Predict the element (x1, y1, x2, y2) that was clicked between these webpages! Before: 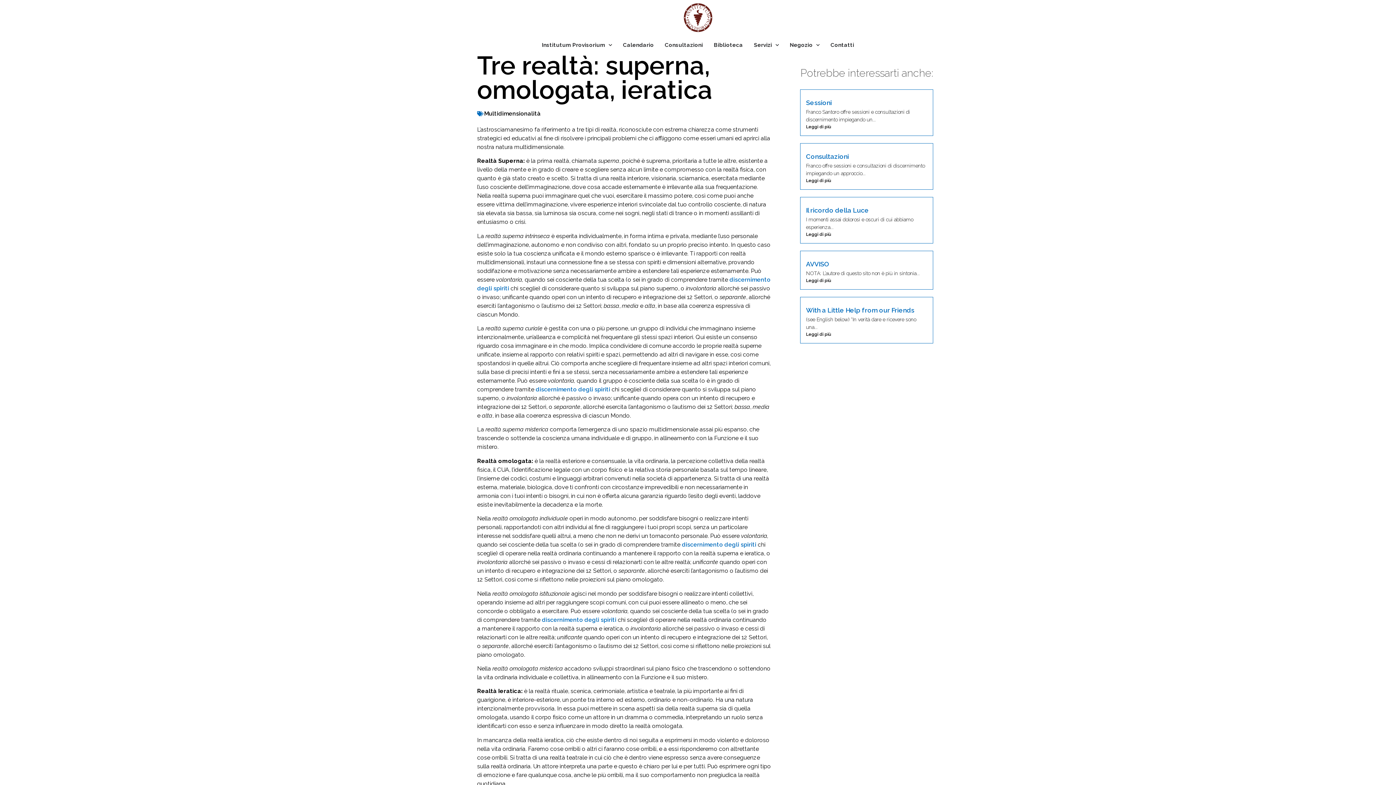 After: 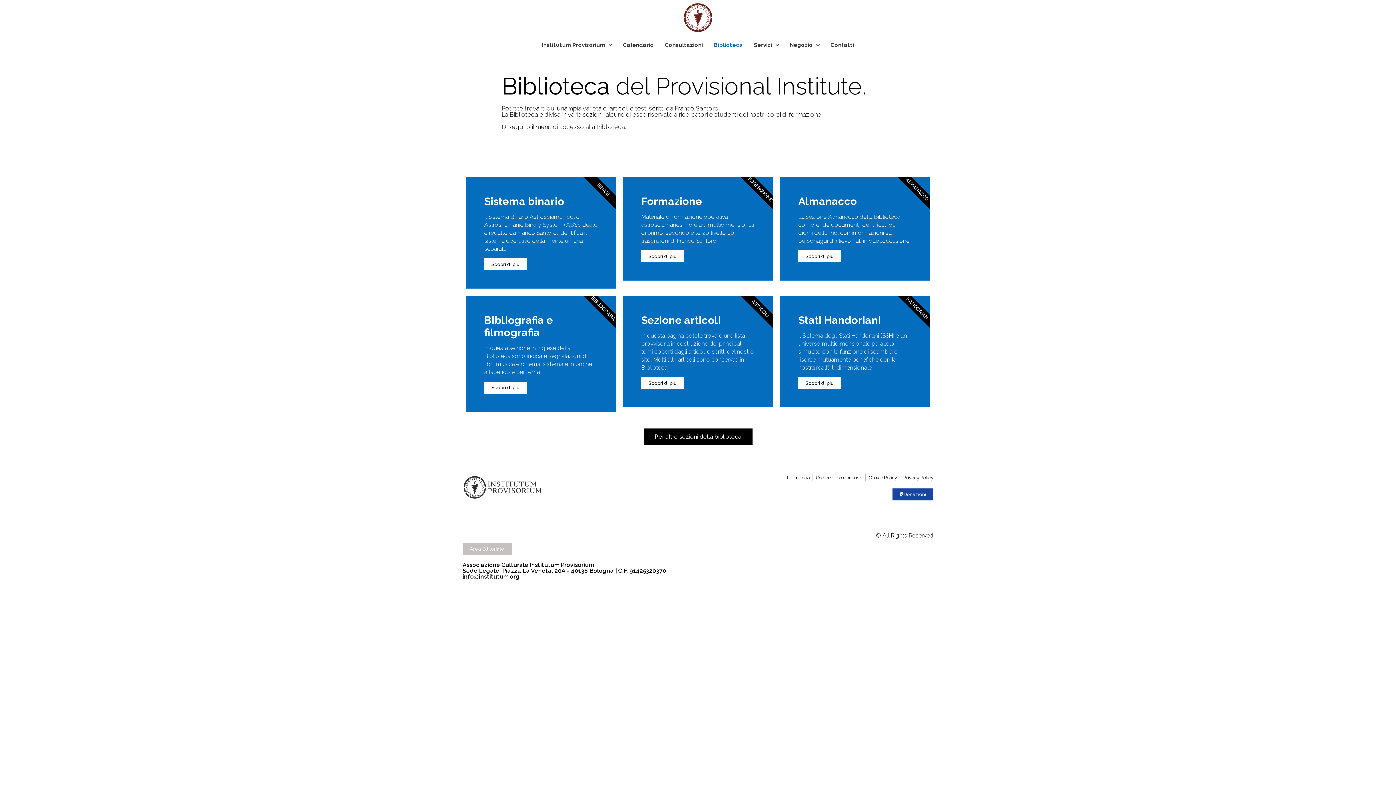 Action: bbox: (708, 35, 748, 54) label: Biblioteca